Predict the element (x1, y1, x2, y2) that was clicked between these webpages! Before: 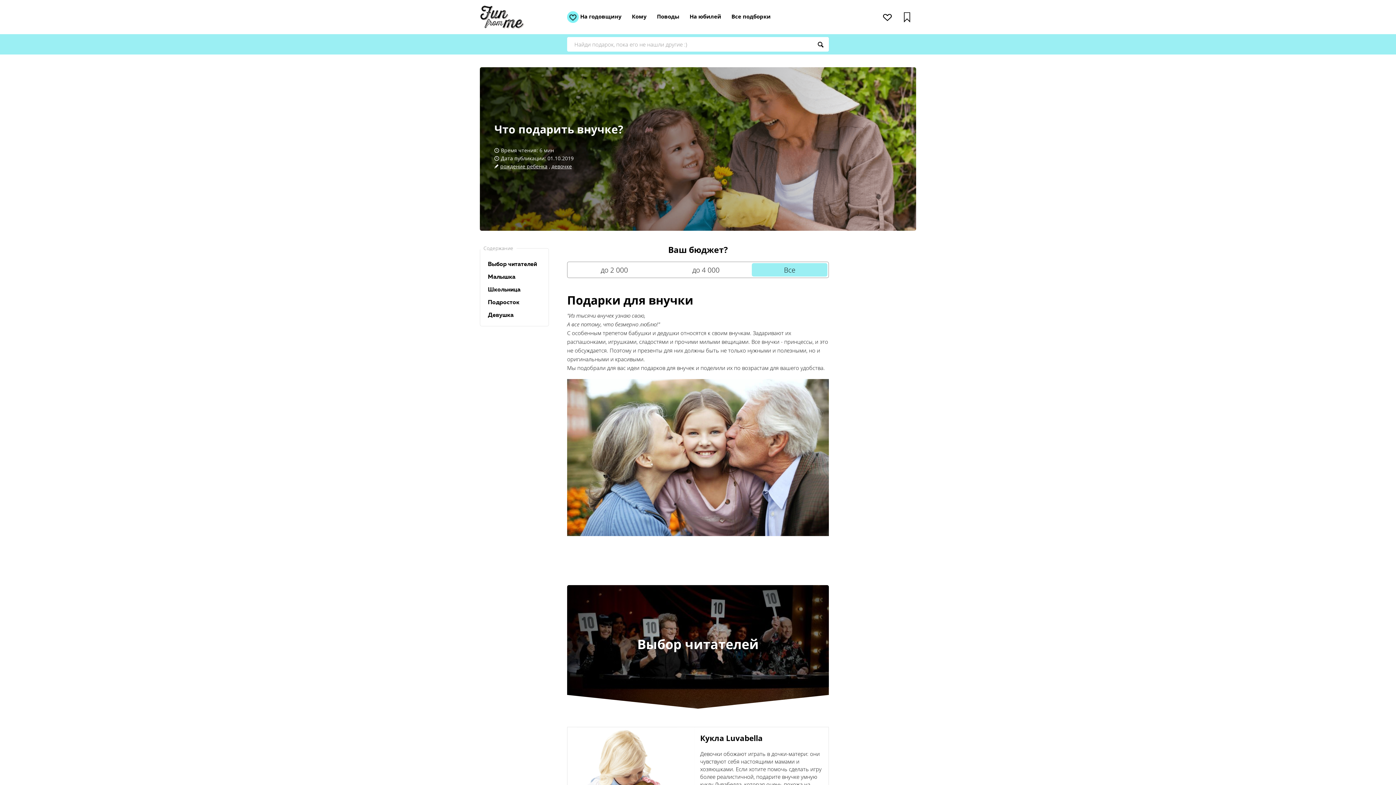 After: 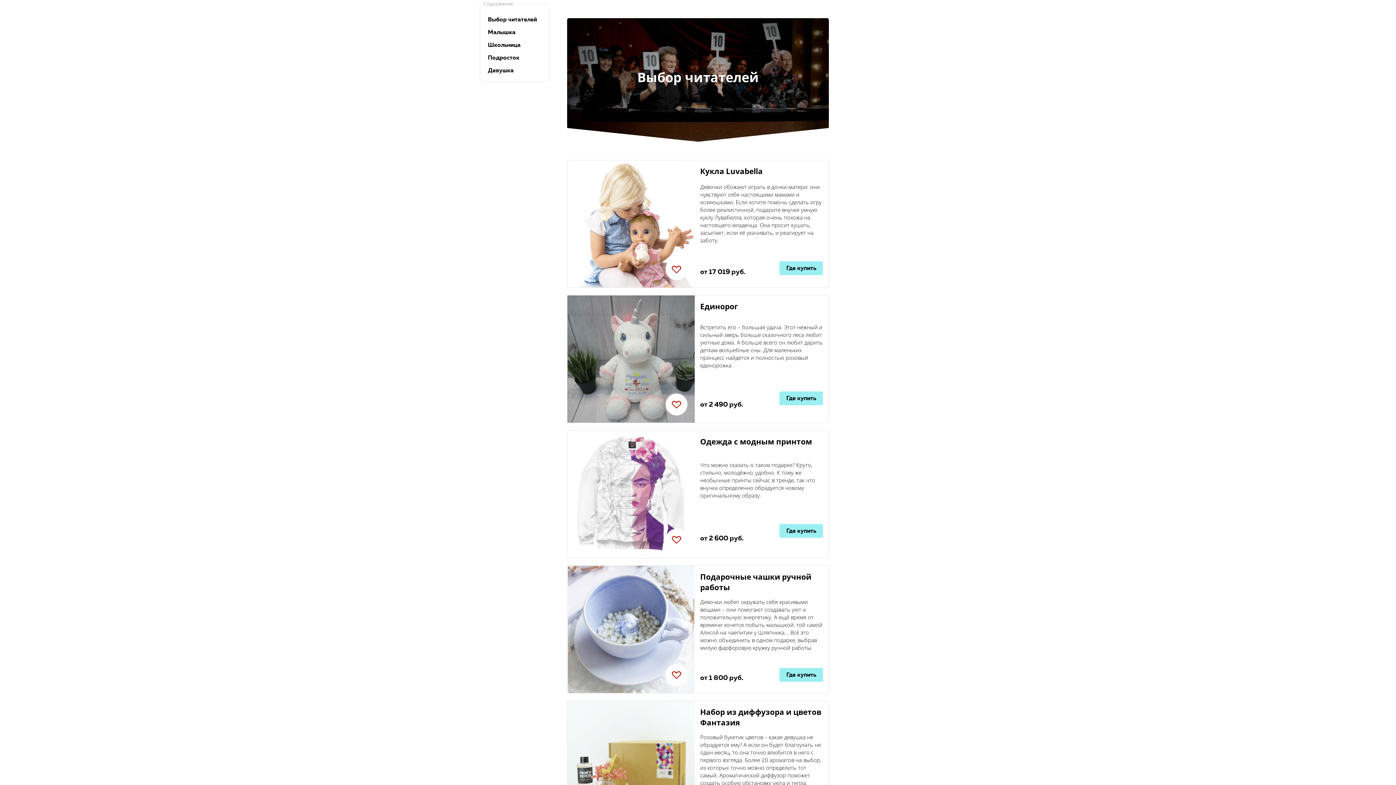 Action: label: Выбор читателей bbox: (483, 257, 545, 270)